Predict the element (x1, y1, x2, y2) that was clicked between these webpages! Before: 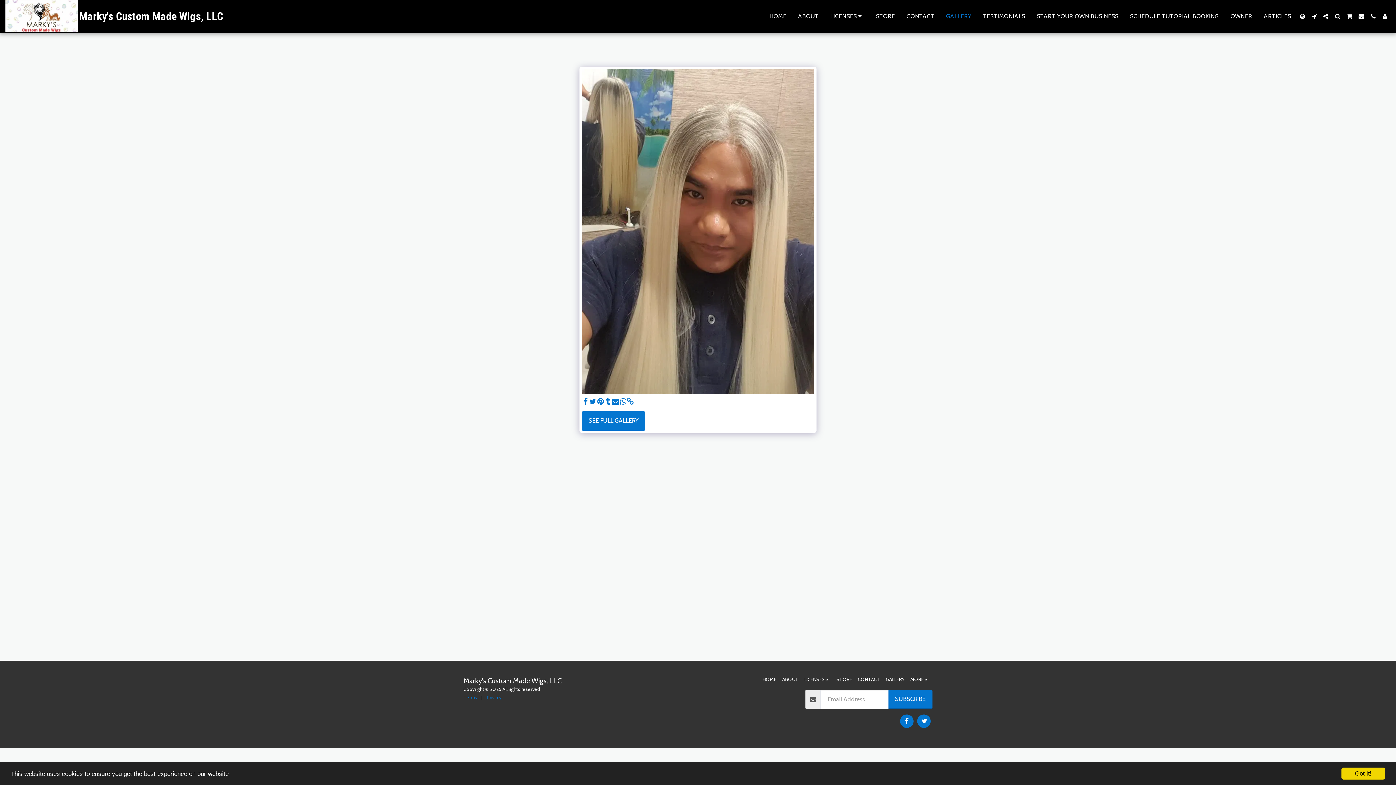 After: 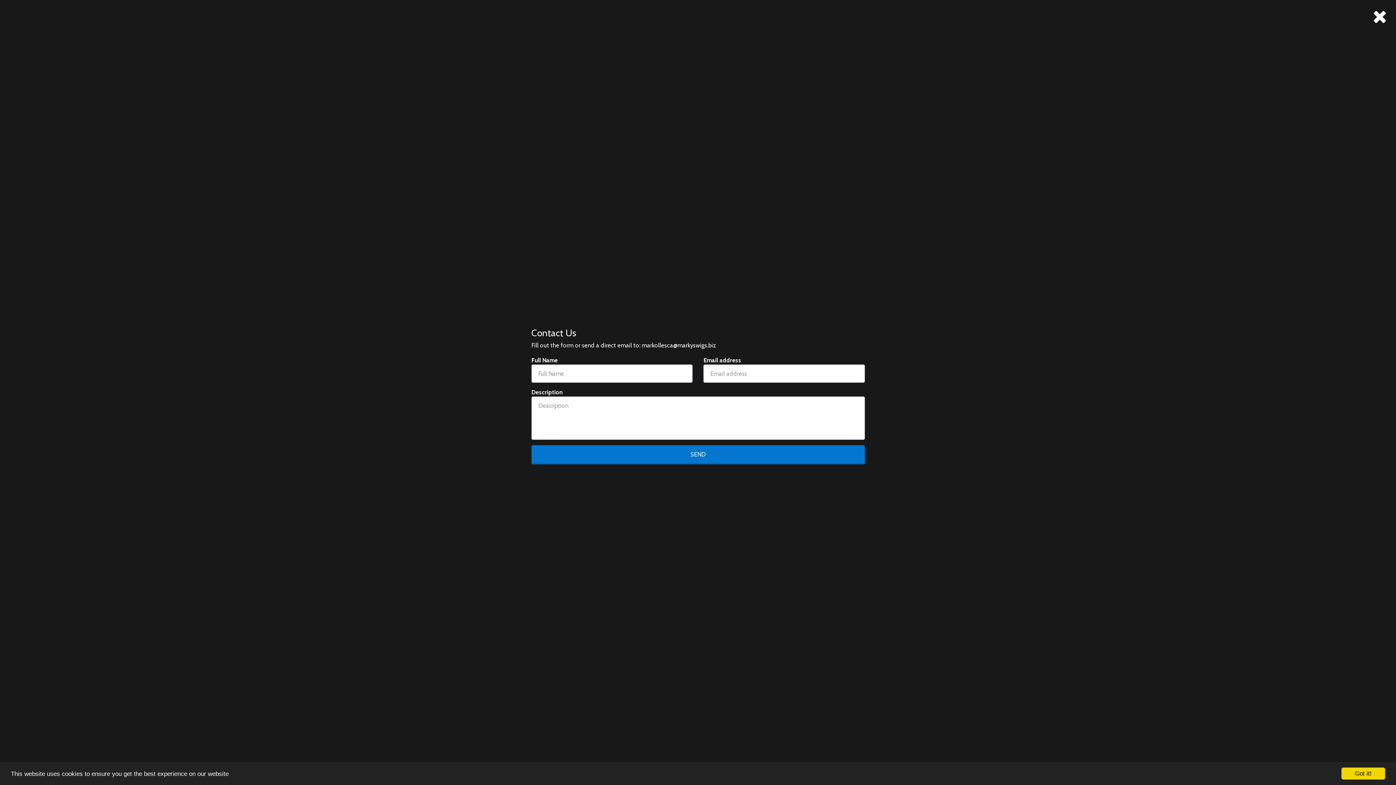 Action: bbox: (1356, 13, 1367, 19) label:  